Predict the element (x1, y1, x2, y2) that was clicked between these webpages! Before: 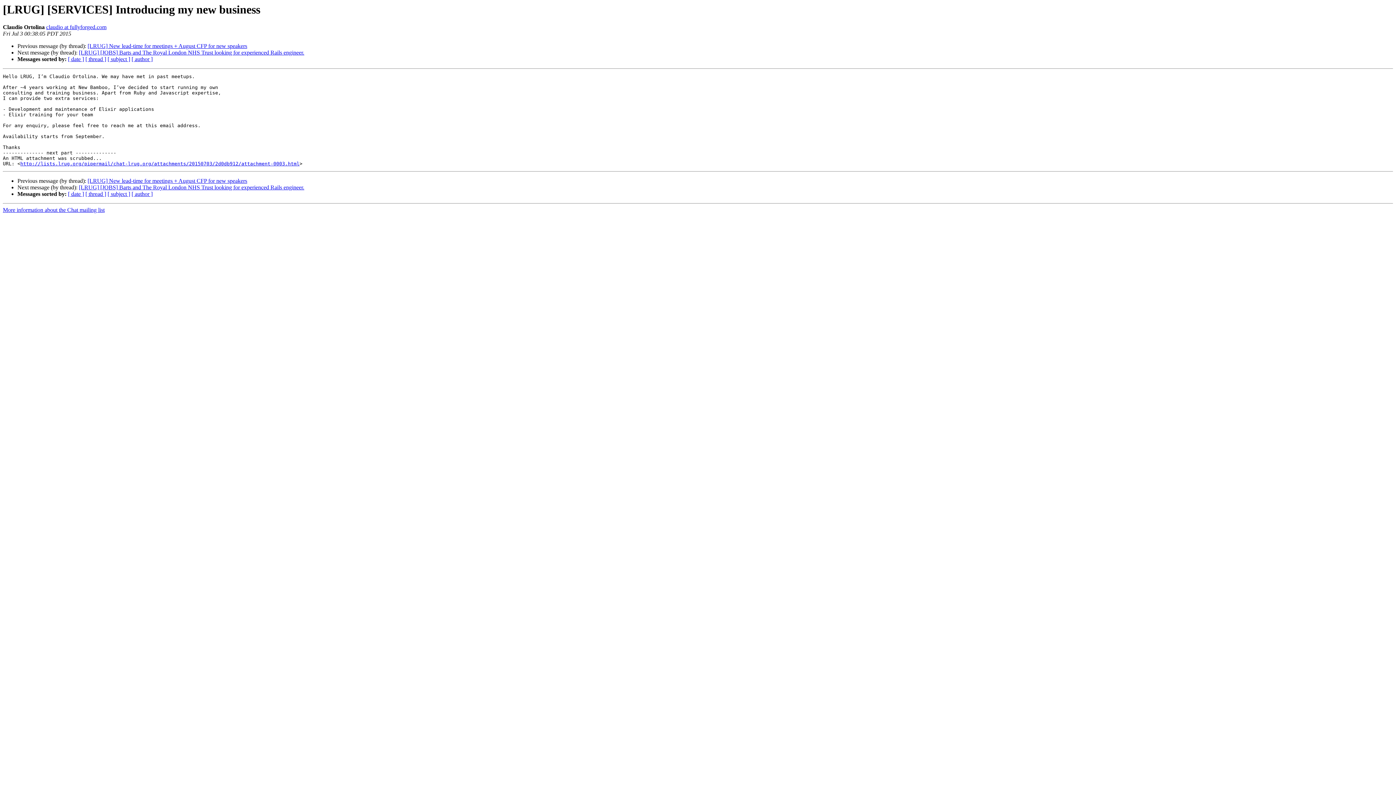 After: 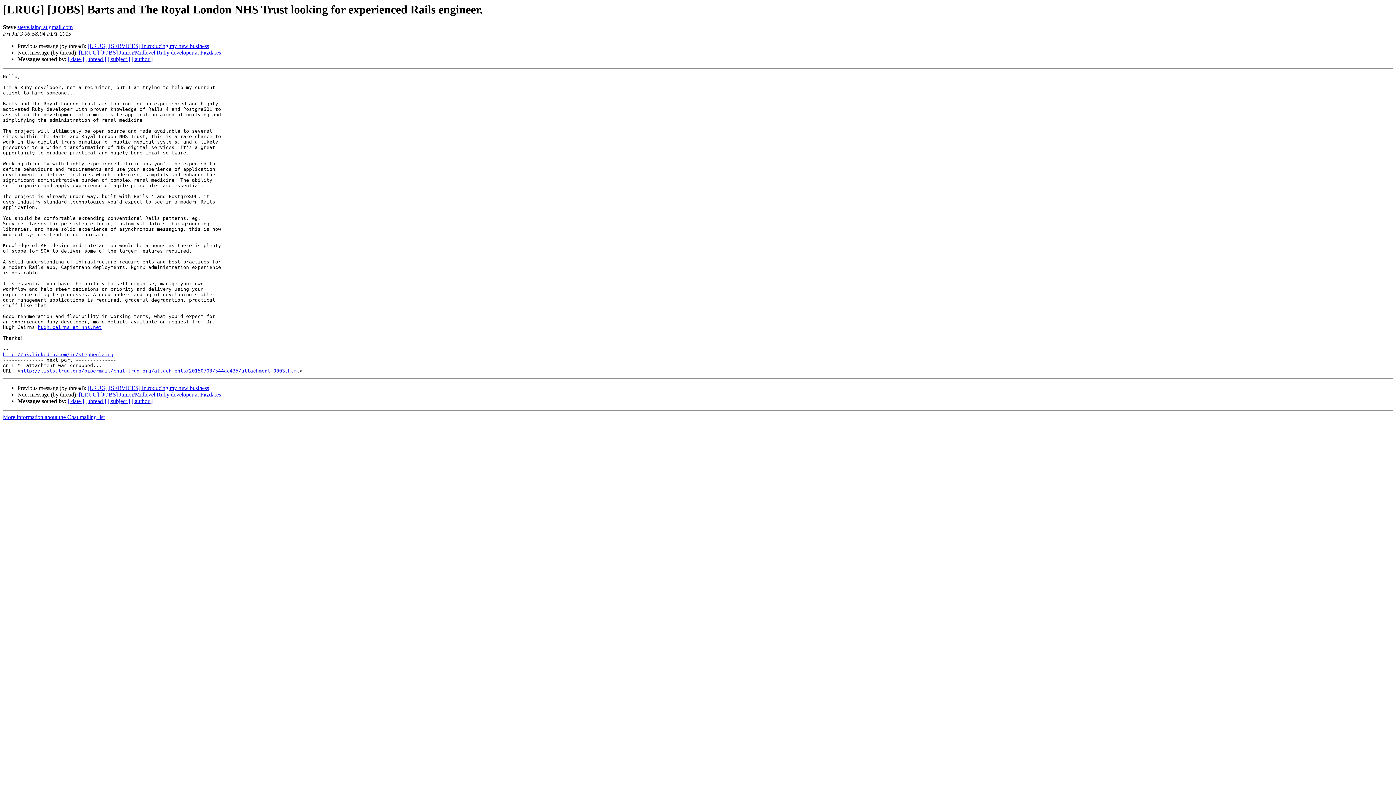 Action: label: [LRUG] [JOBS] Barts and The Royal London NHS Trust looking for experienced Rails engineer. bbox: (78, 49, 304, 55)